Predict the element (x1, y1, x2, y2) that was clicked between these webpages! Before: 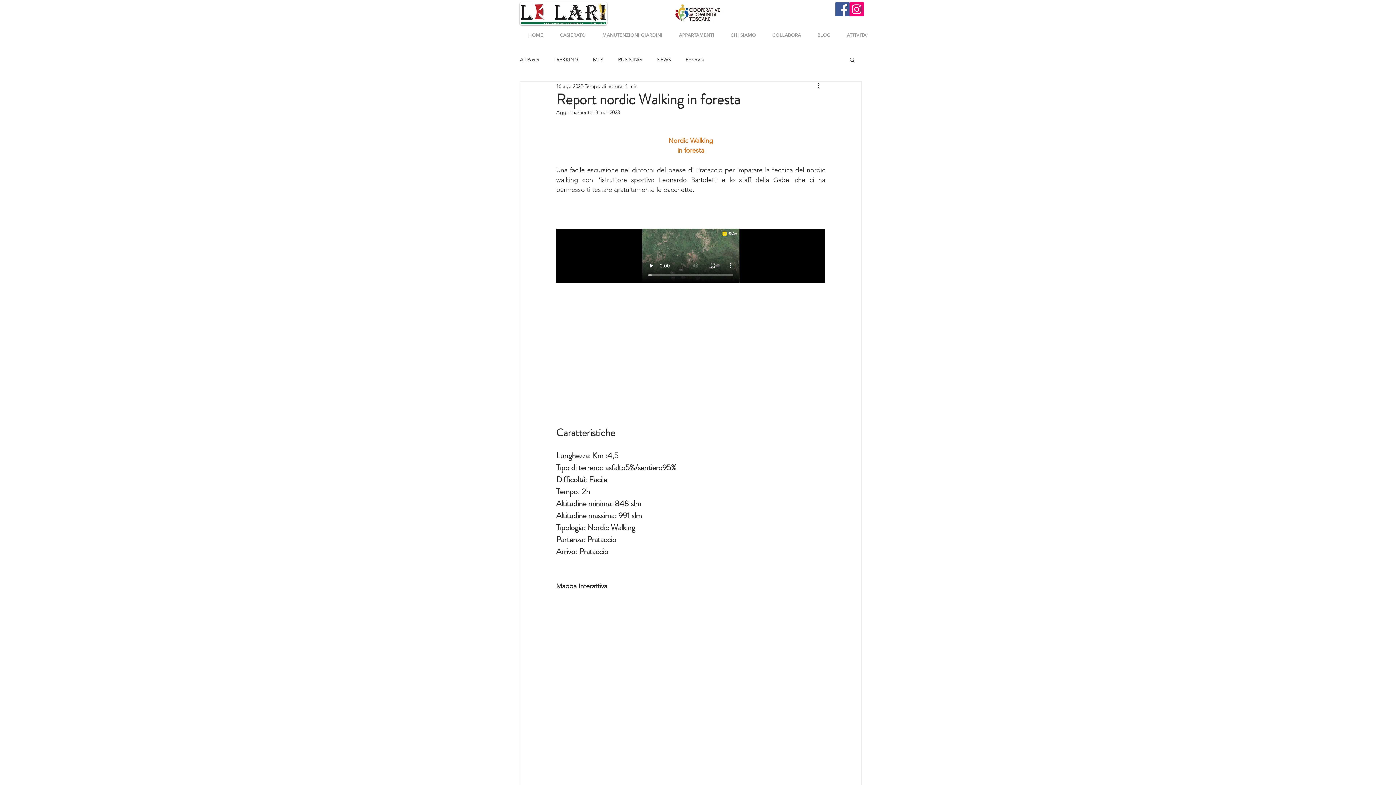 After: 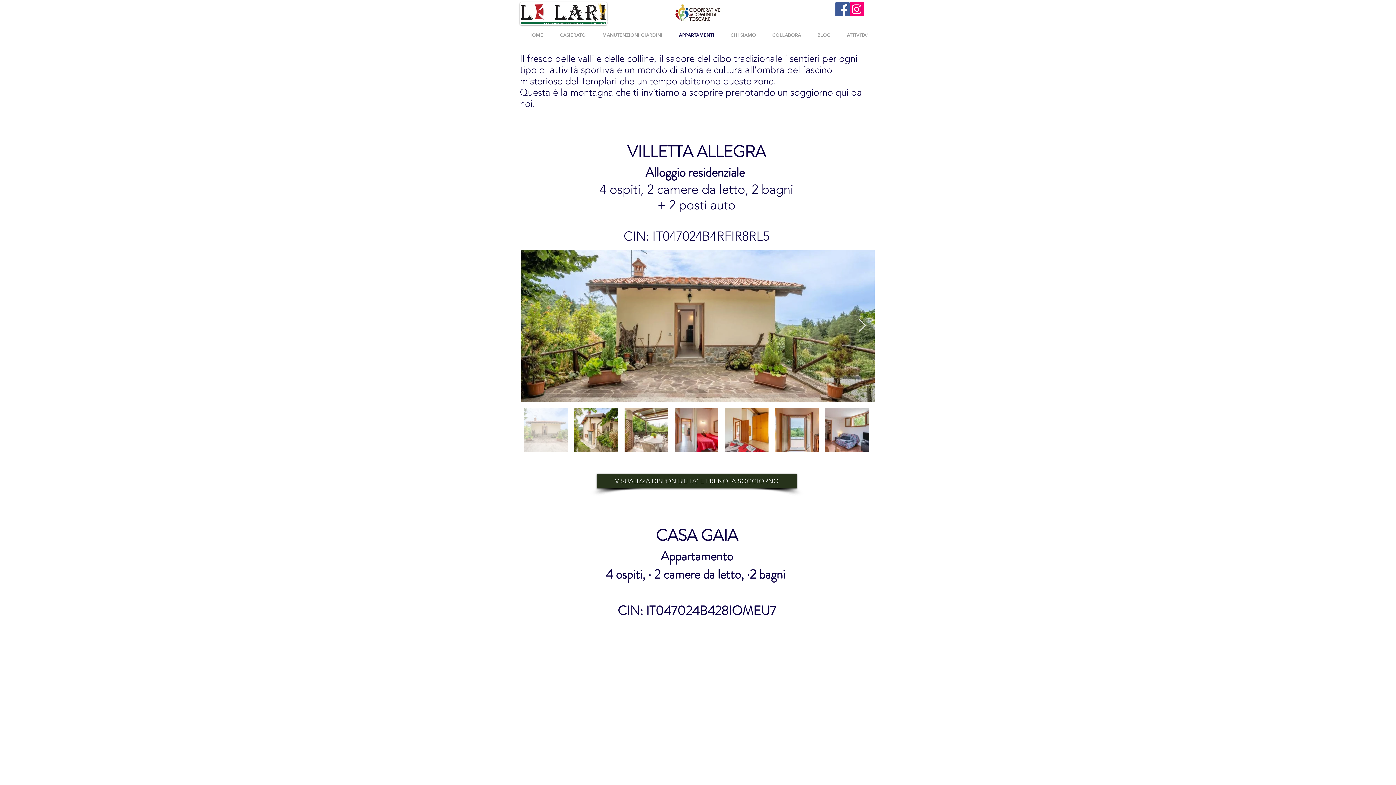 Action: bbox: (670, 25, 722, 44) label: APPARTAMENTI